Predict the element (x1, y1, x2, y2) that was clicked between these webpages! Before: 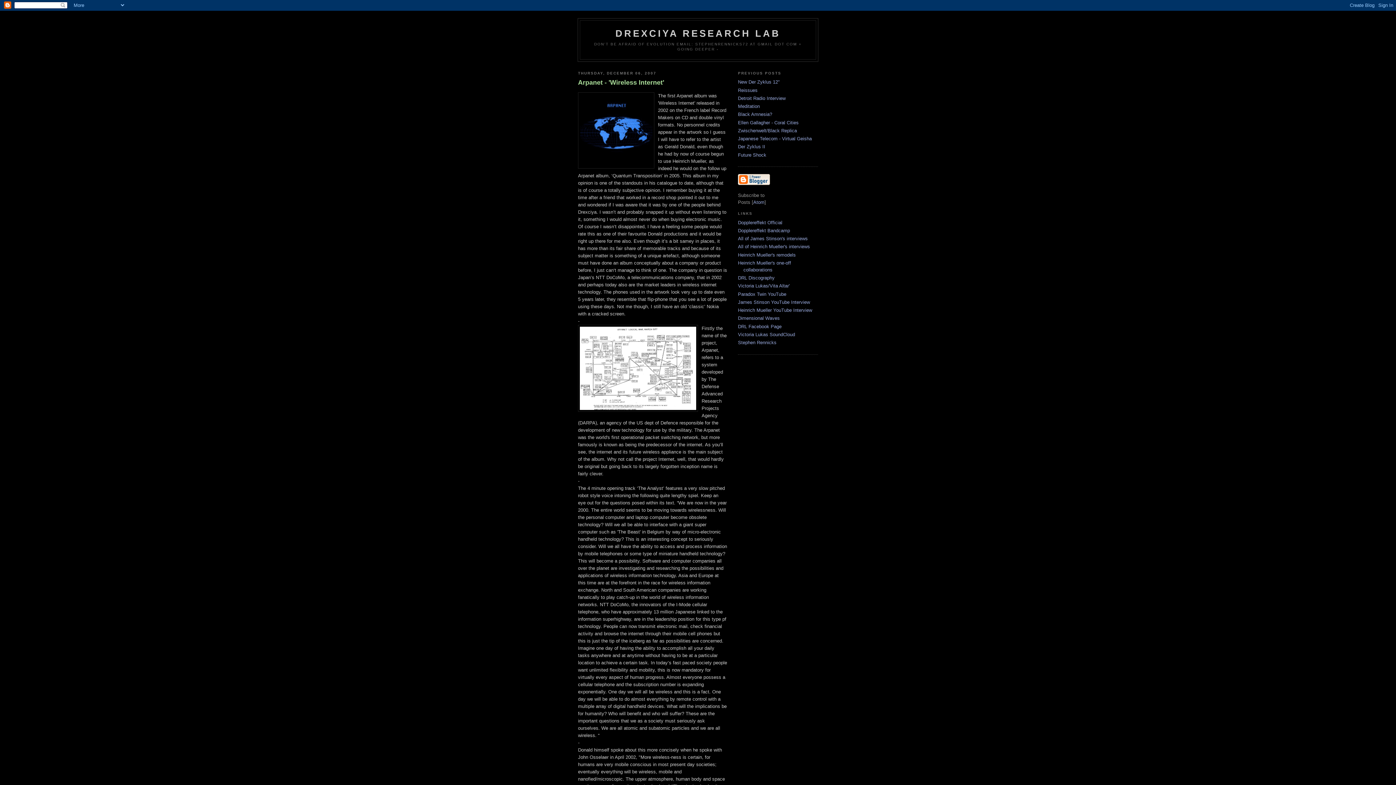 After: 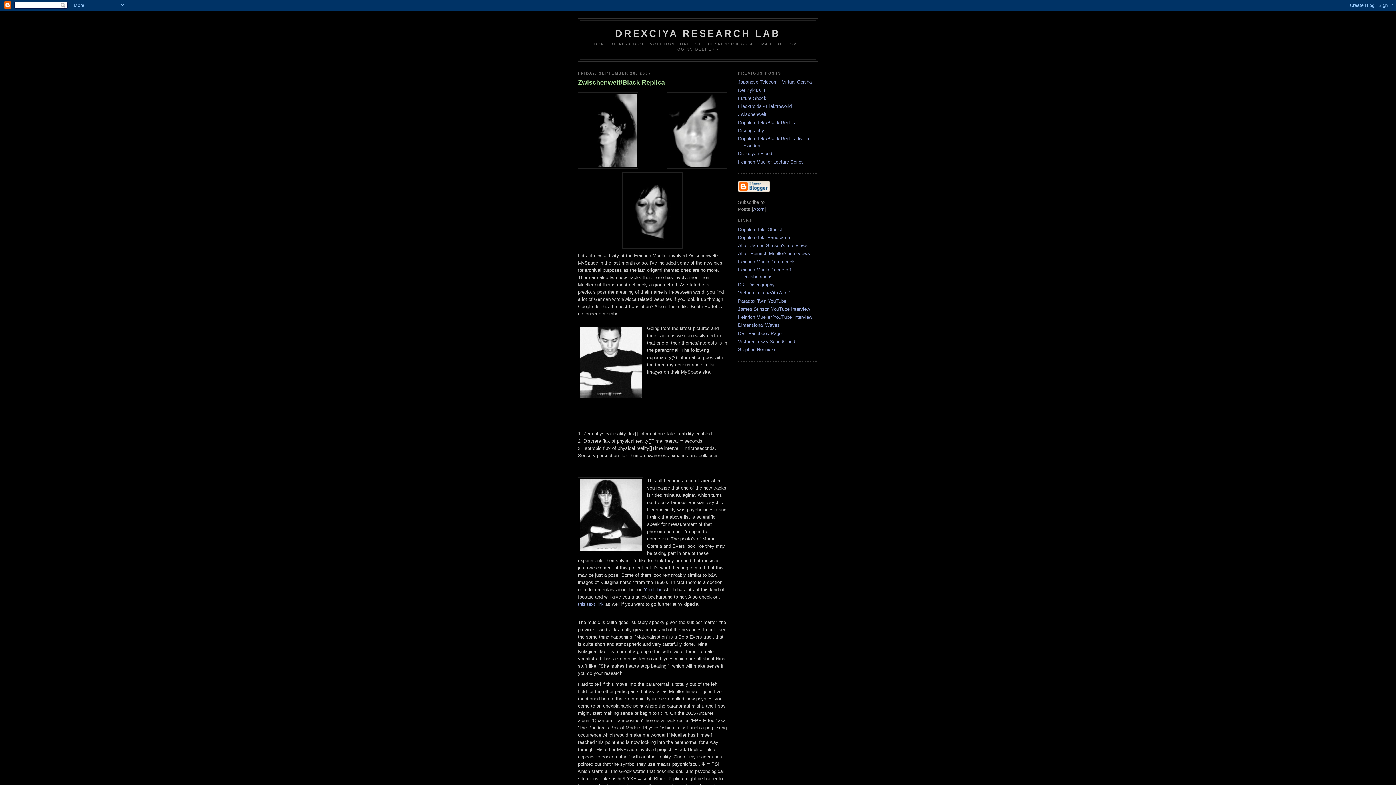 Action: label: Zwischenwelt/Black Replica bbox: (738, 127, 797, 133)